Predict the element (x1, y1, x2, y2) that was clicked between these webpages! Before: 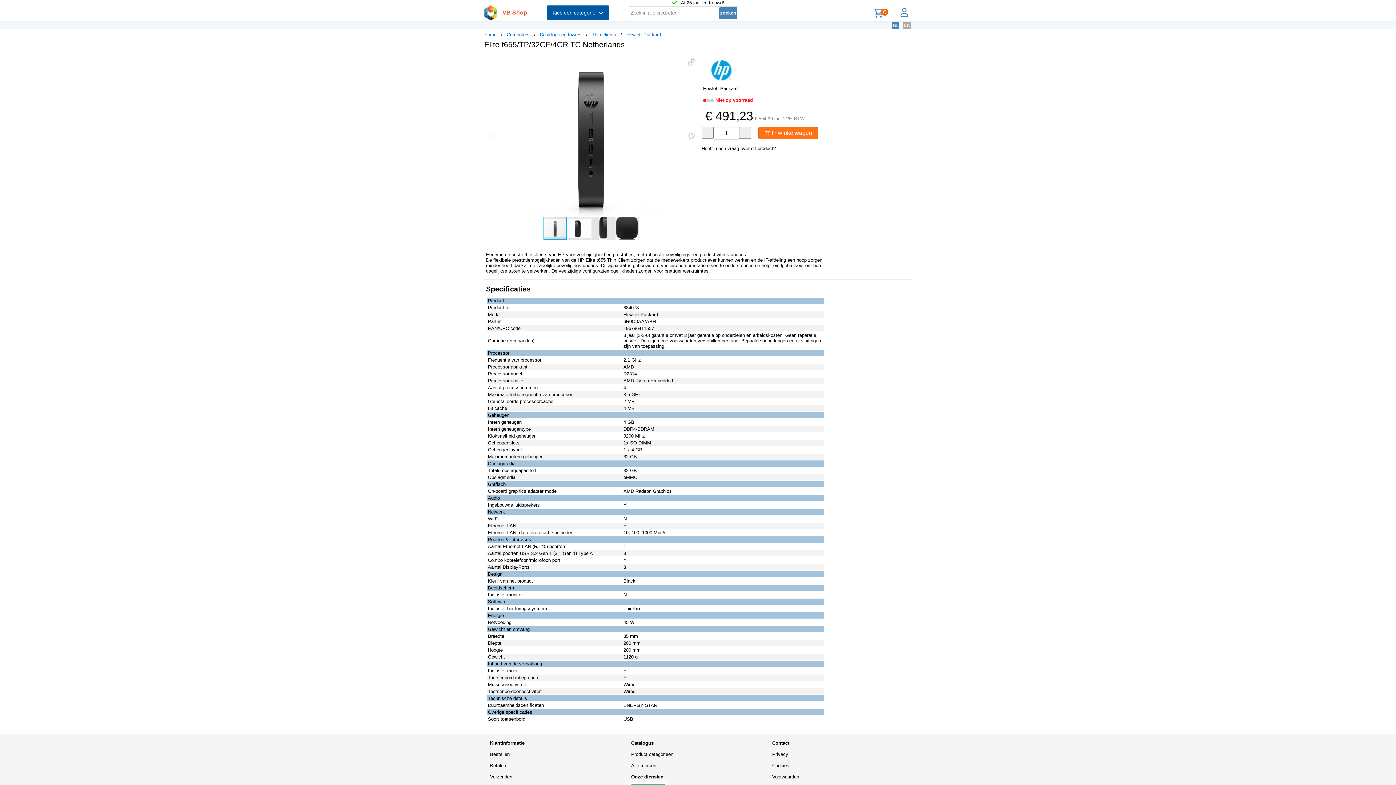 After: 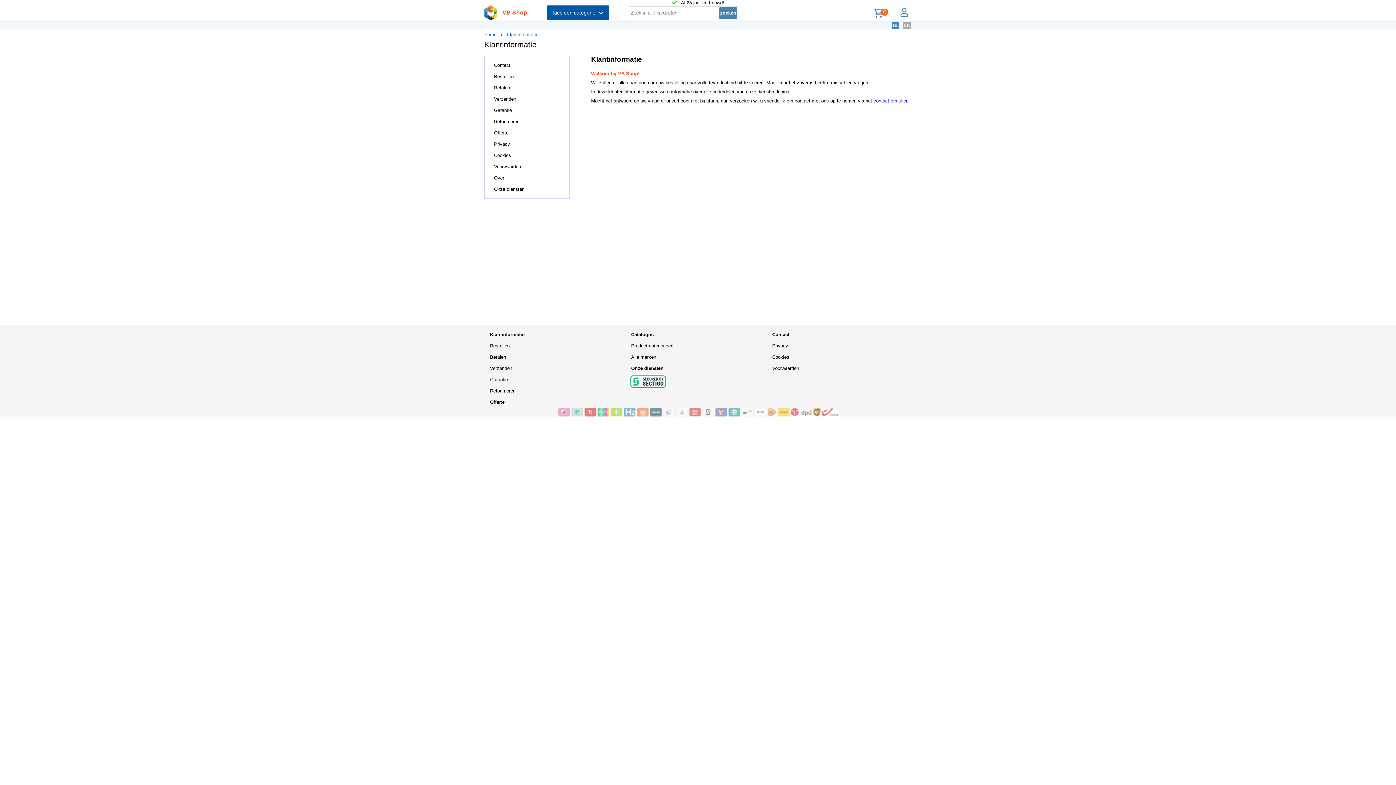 Action: label: Klantinformatie bbox: (484, 737, 625, 749)